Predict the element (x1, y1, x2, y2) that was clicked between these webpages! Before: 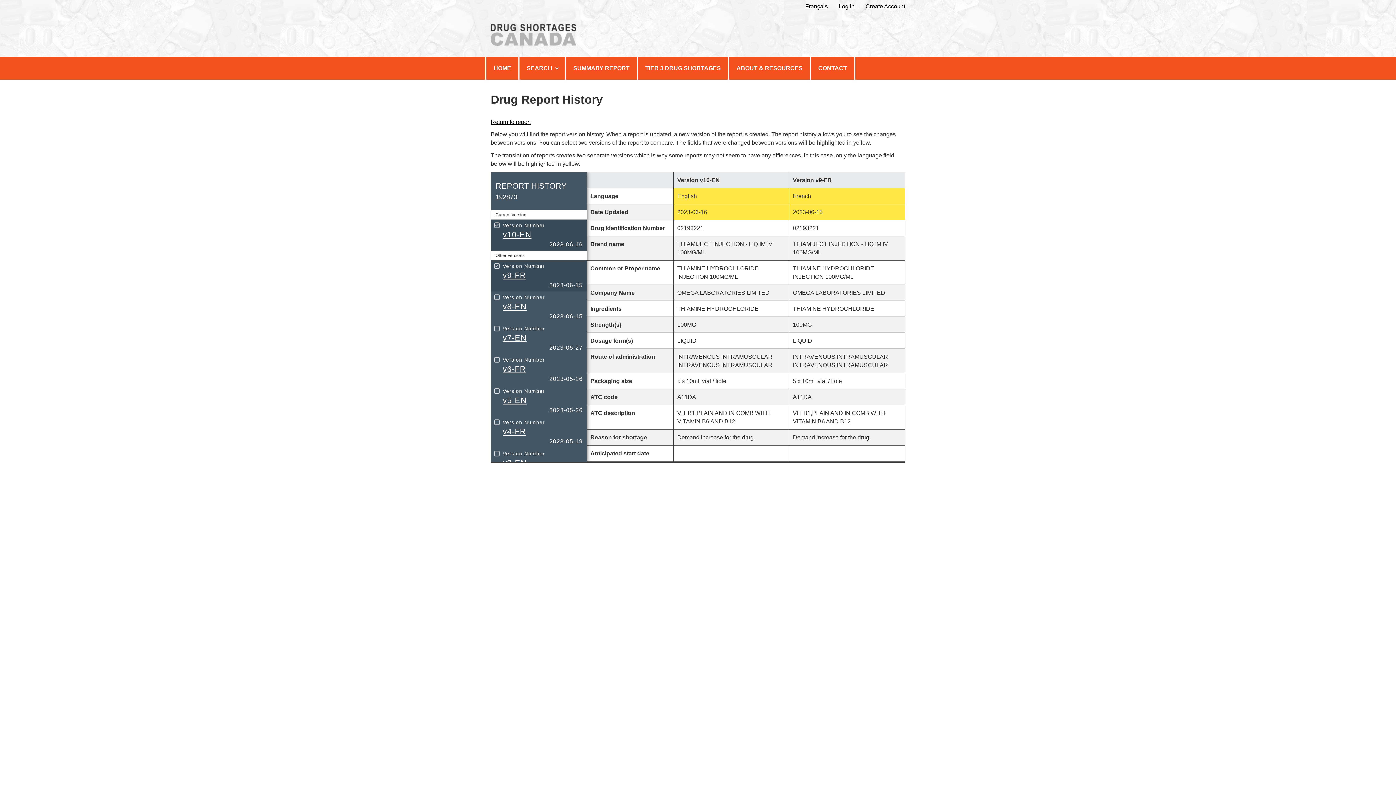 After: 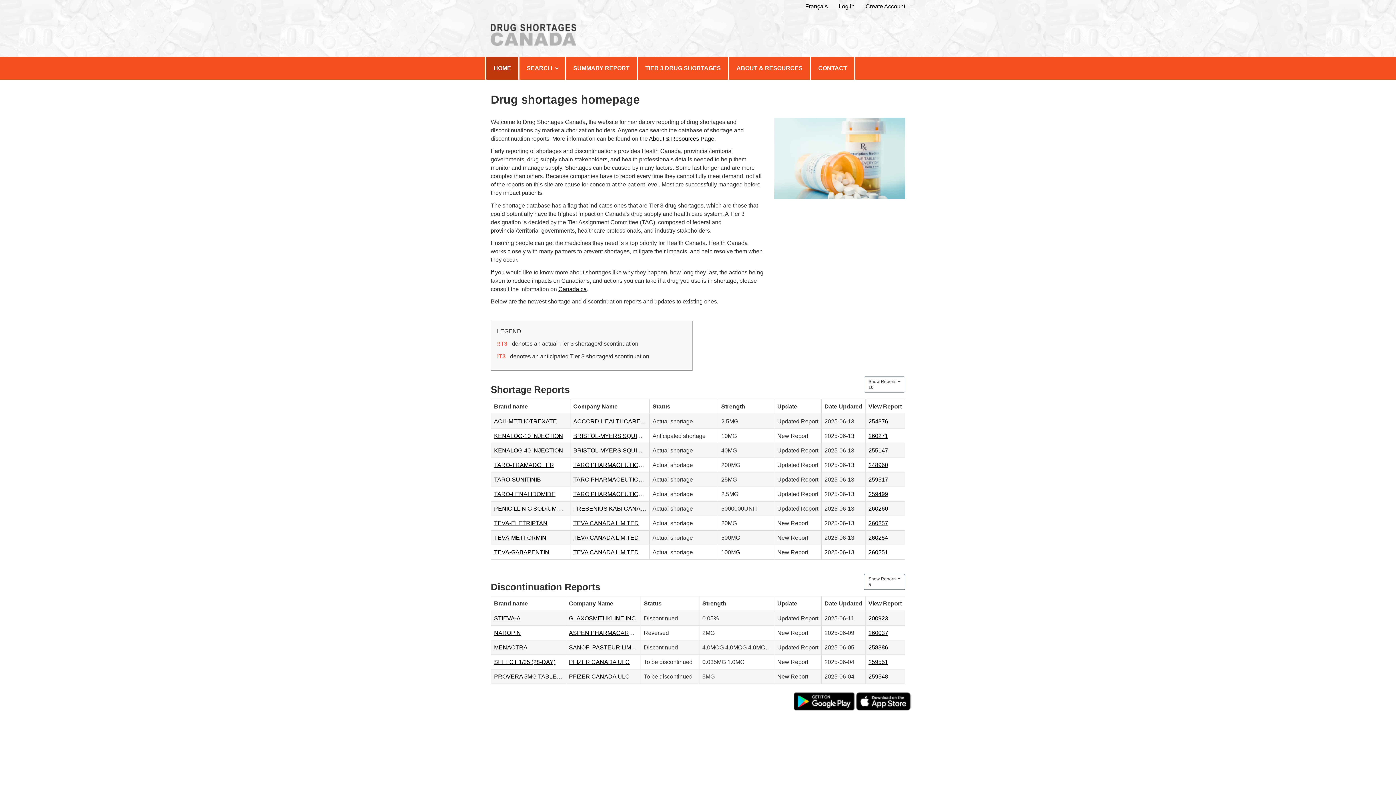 Action: bbox: (490, 24, 576, 45)